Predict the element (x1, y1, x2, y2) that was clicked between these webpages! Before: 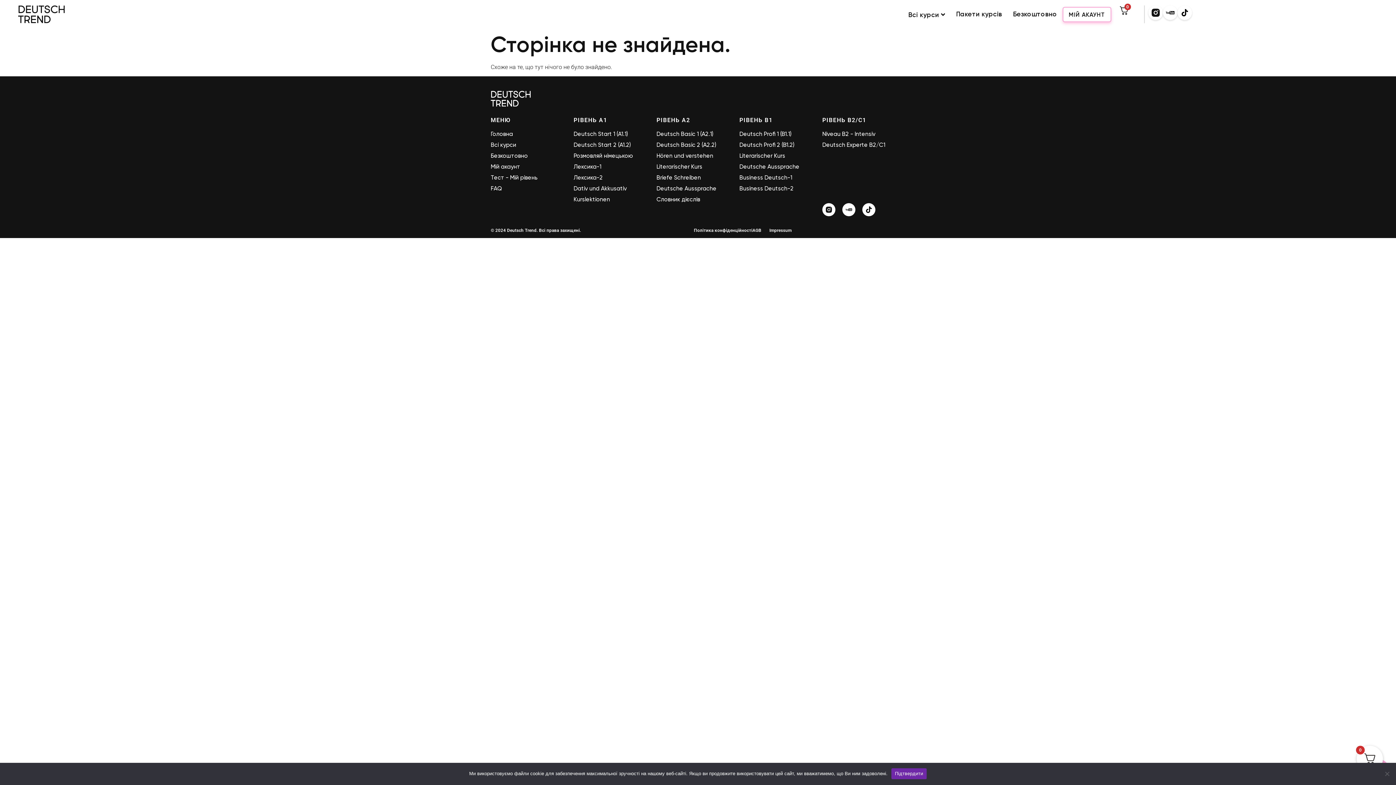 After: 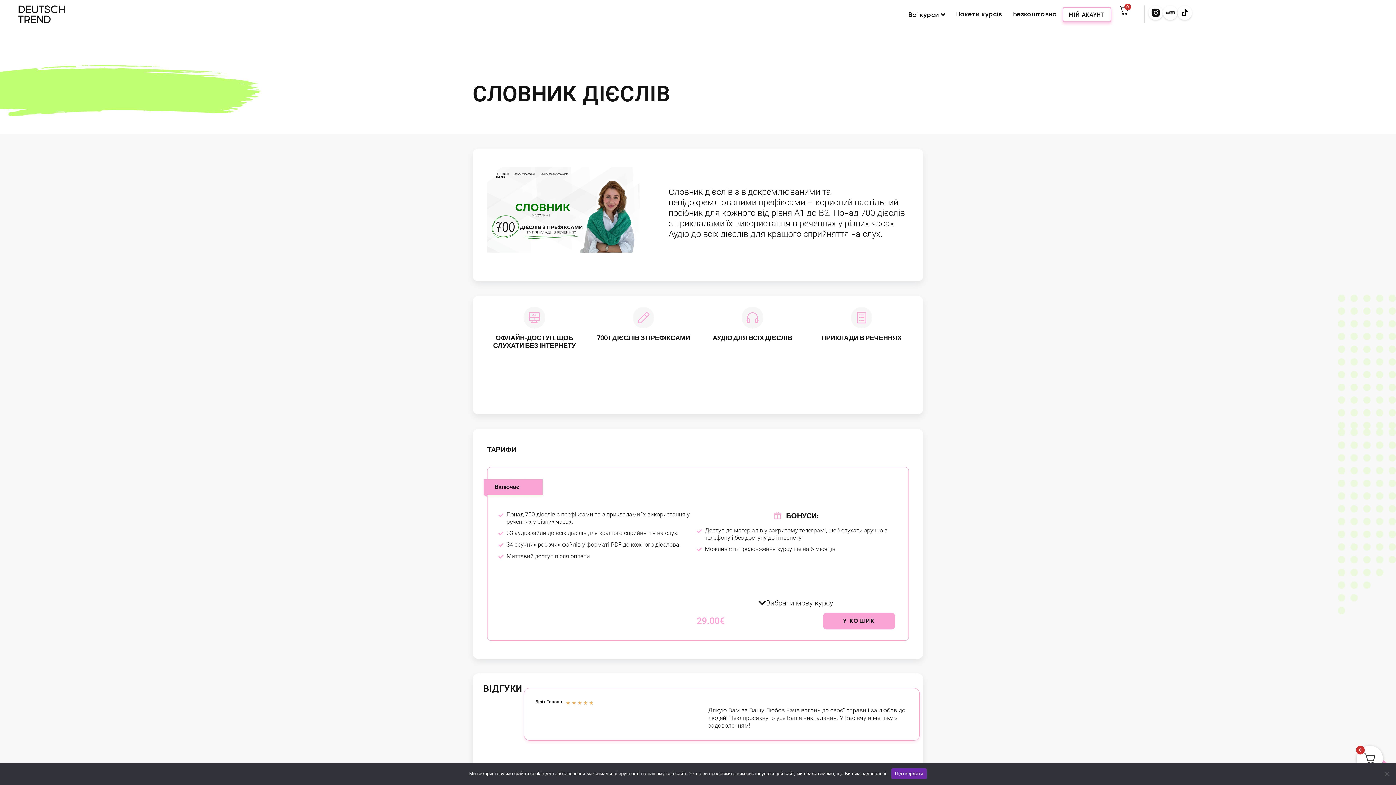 Action: bbox: (656, 195, 739, 203) label: Словник дієслів